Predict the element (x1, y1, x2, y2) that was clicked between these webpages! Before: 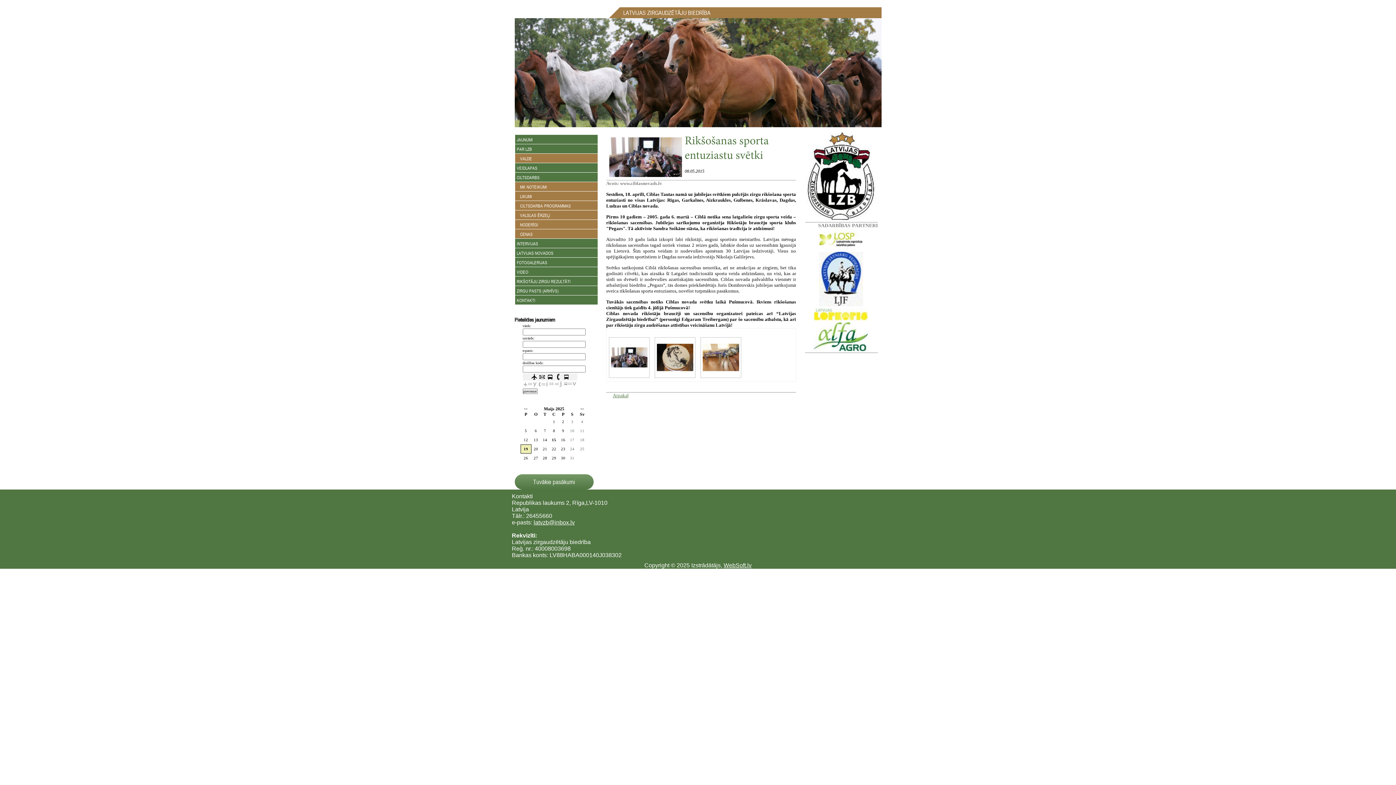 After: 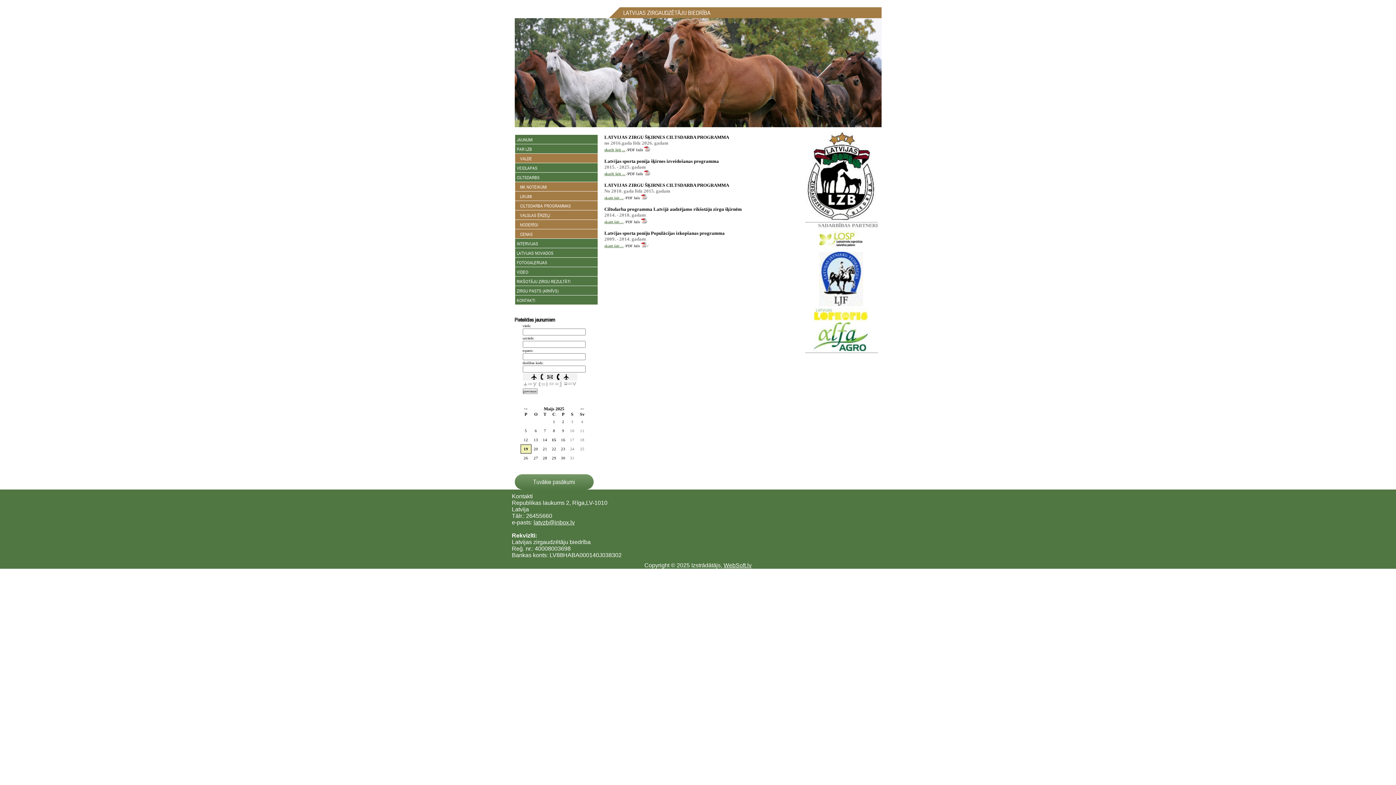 Action: label:    CILTSDARBA PROGRAMMAS bbox: (515, 201, 597, 210)